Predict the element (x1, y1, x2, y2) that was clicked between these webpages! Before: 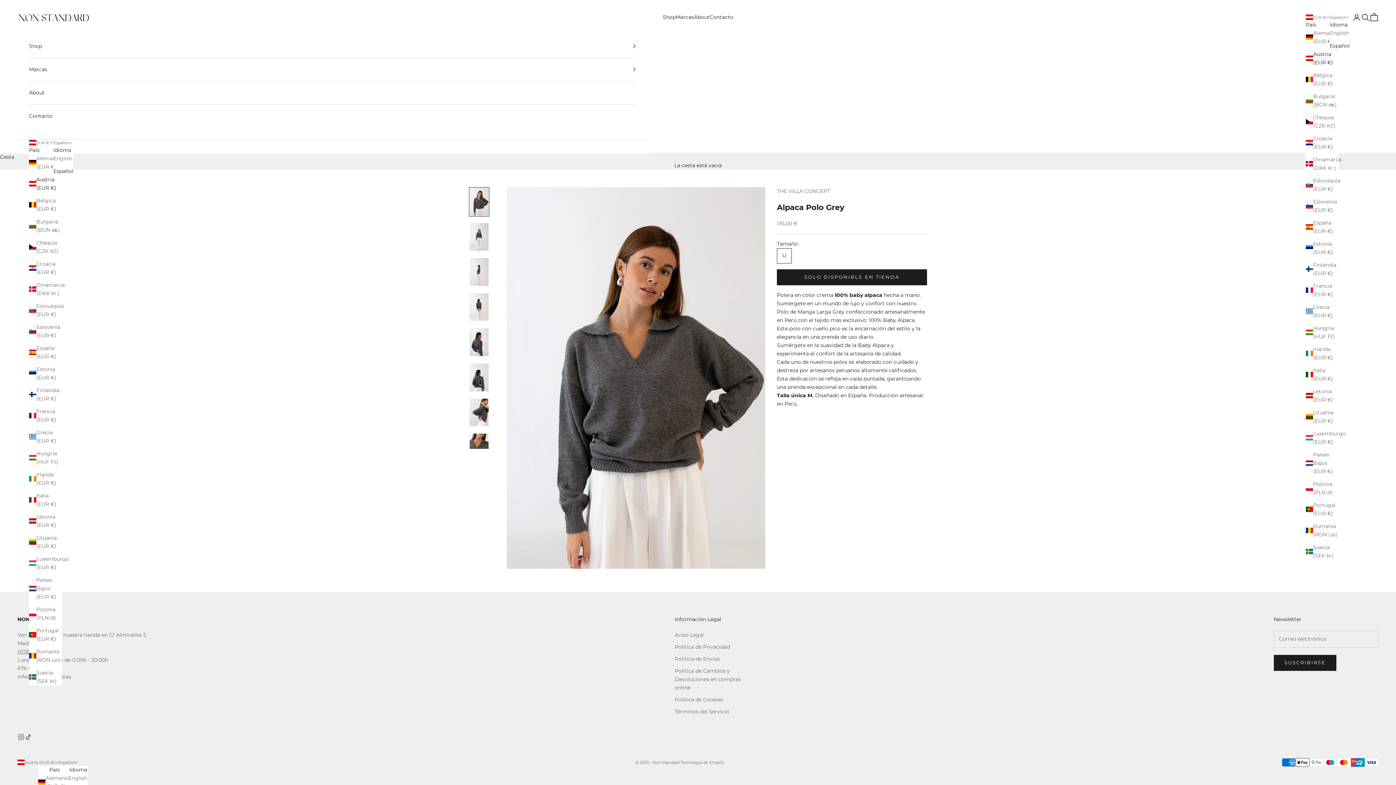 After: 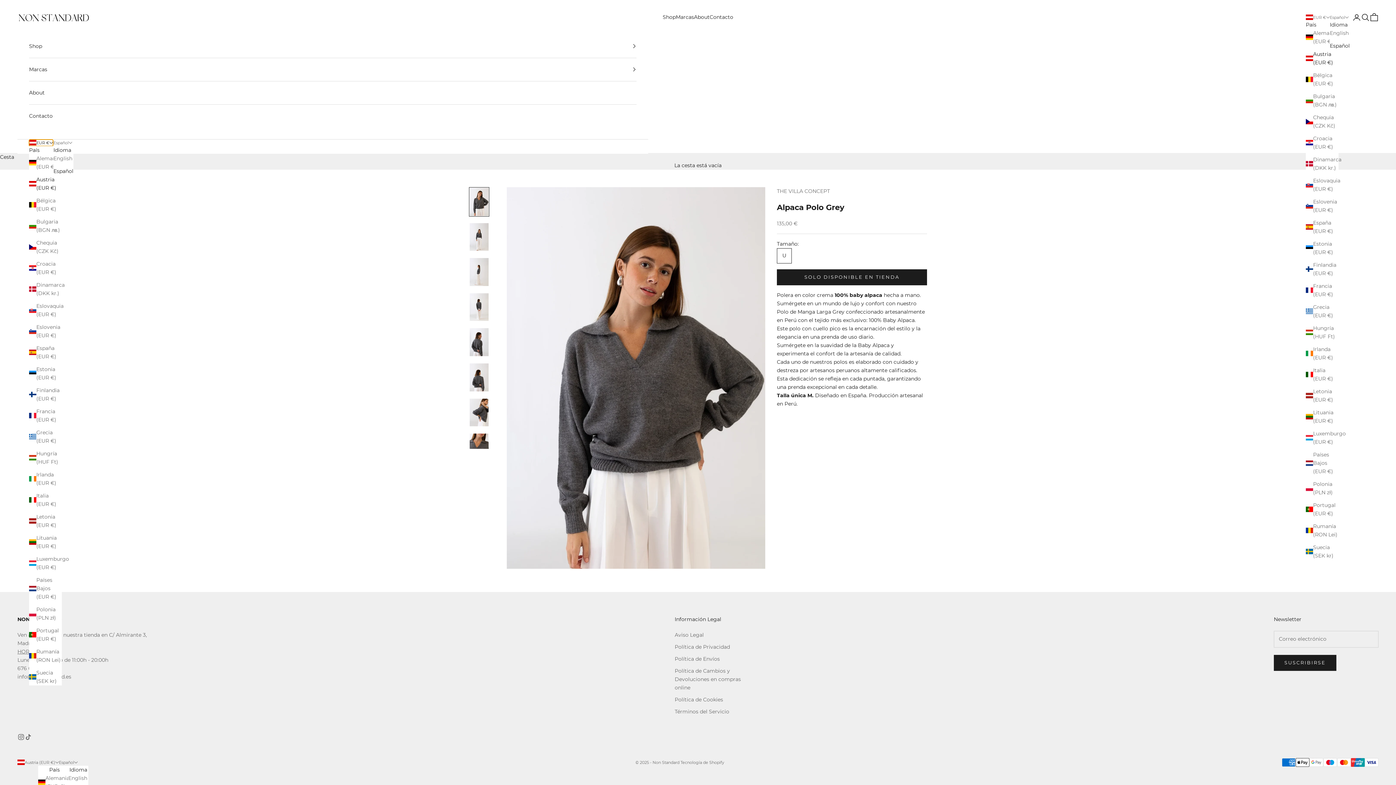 Action: bbox: (29, 139, 53, 146) label: EUR €